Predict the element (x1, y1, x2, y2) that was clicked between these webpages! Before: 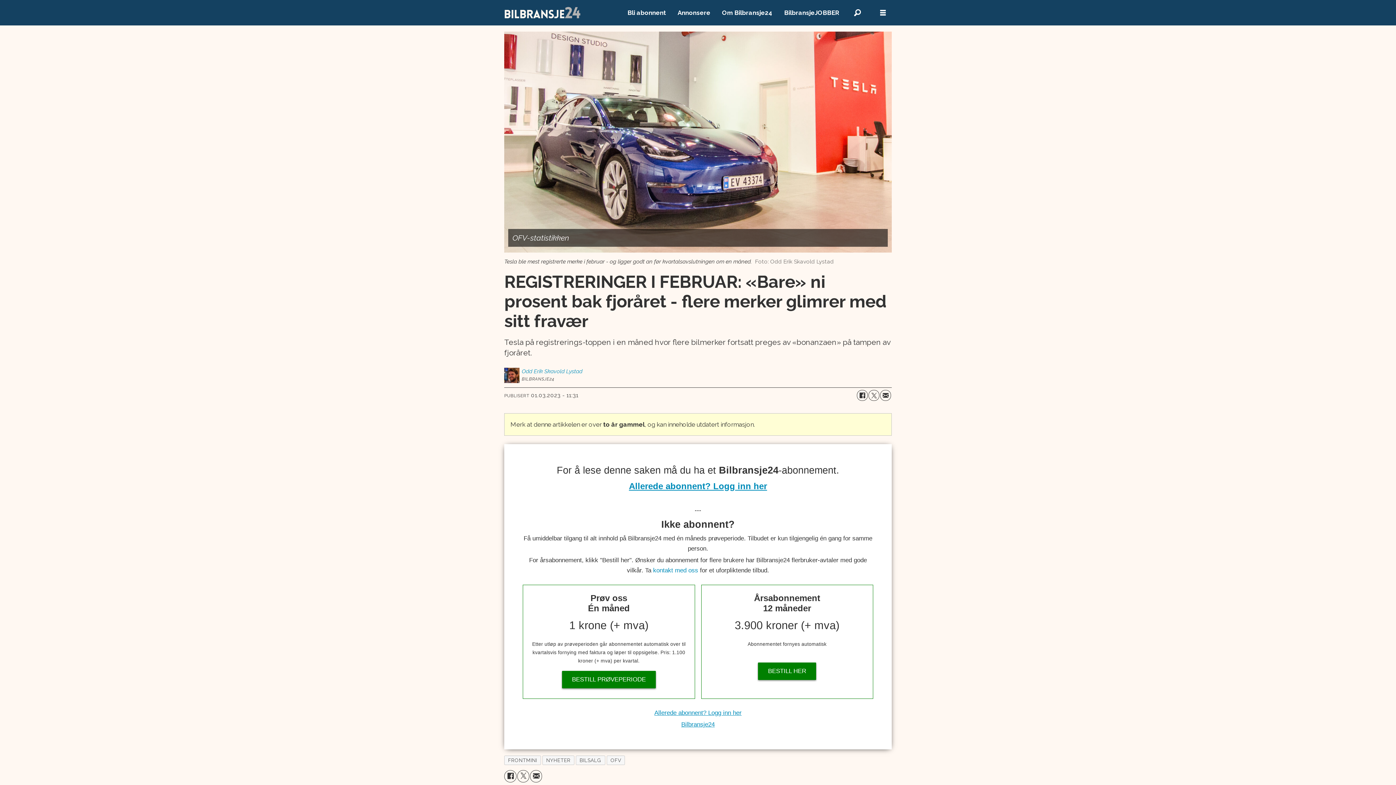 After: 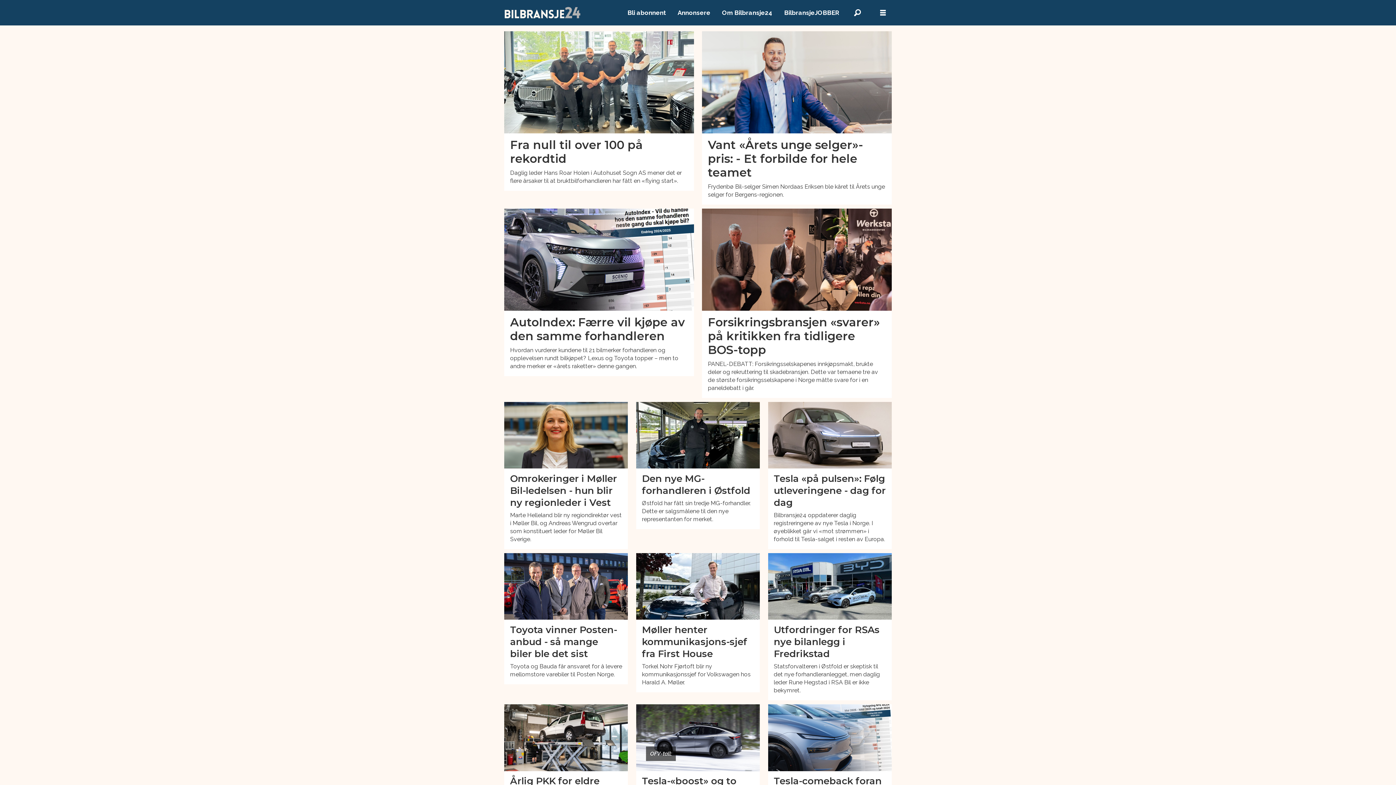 Action: bbox: (542, 756, 574, 765) label: NYHETER